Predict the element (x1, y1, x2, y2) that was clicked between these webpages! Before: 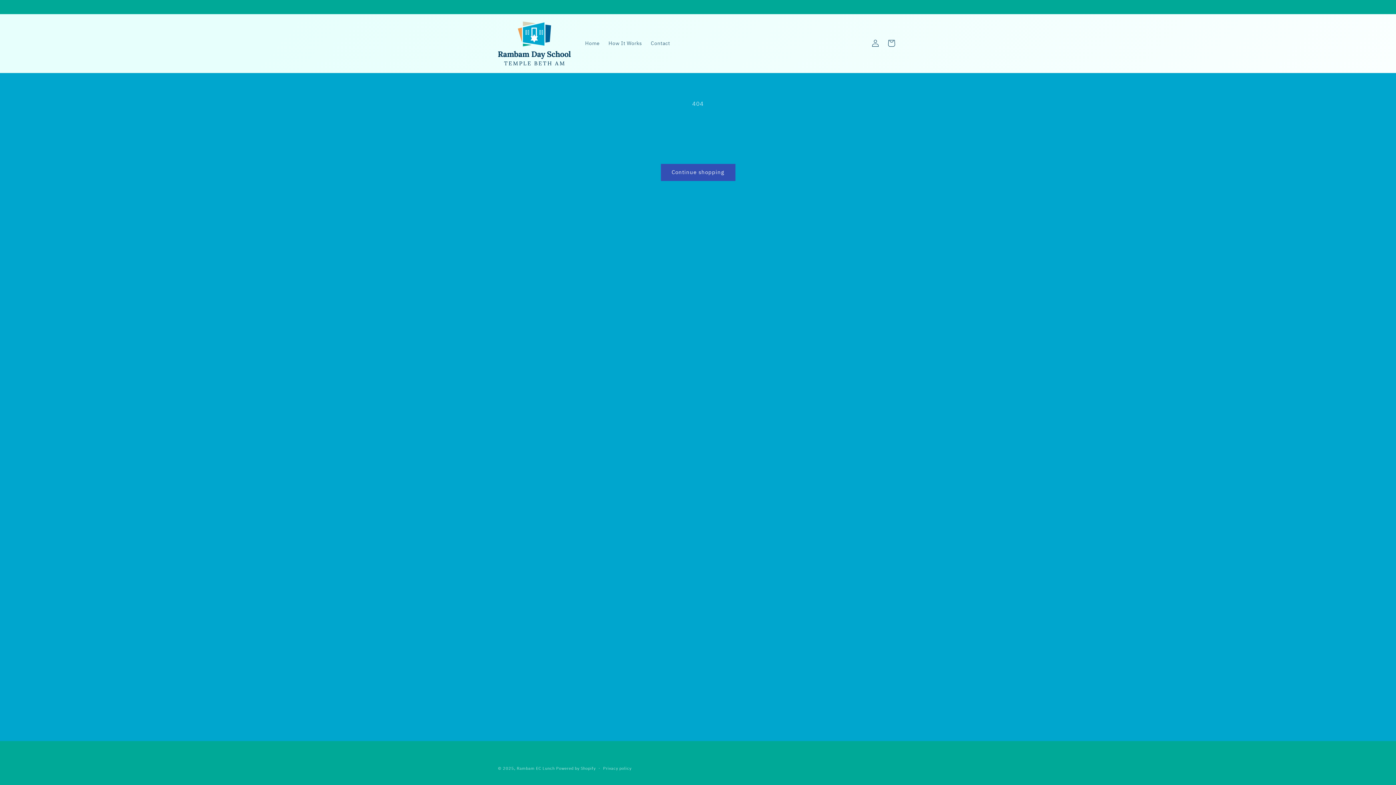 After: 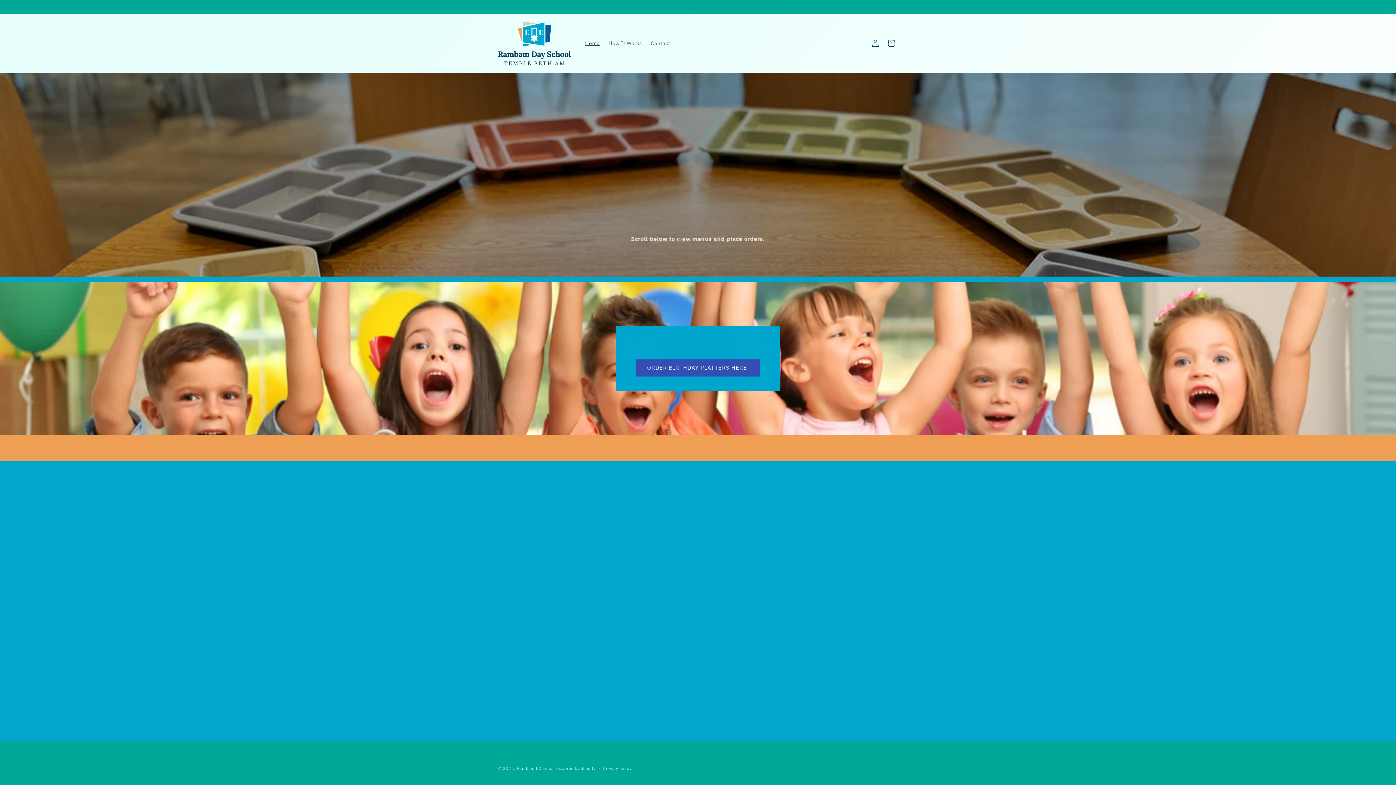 Action: bbox: (495, 18, 573, 68)